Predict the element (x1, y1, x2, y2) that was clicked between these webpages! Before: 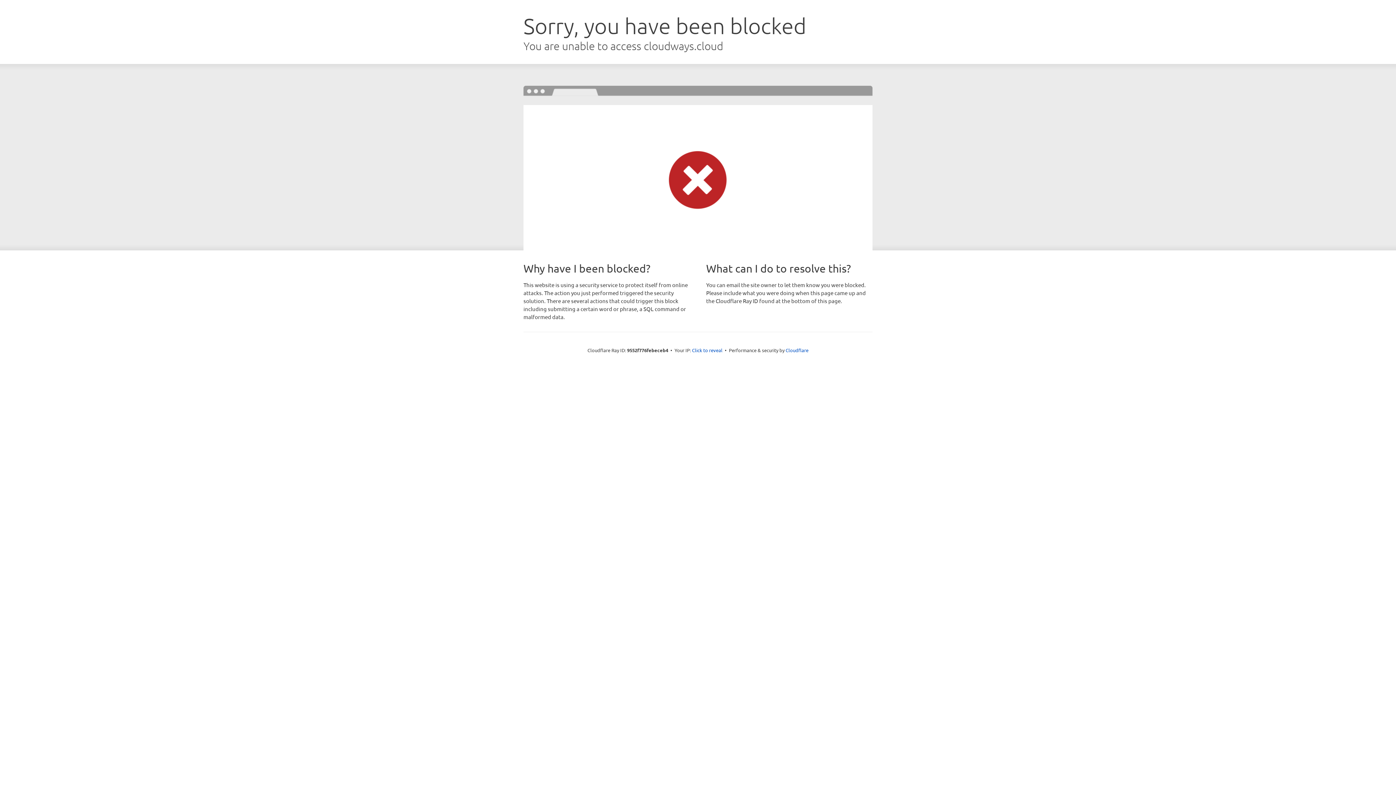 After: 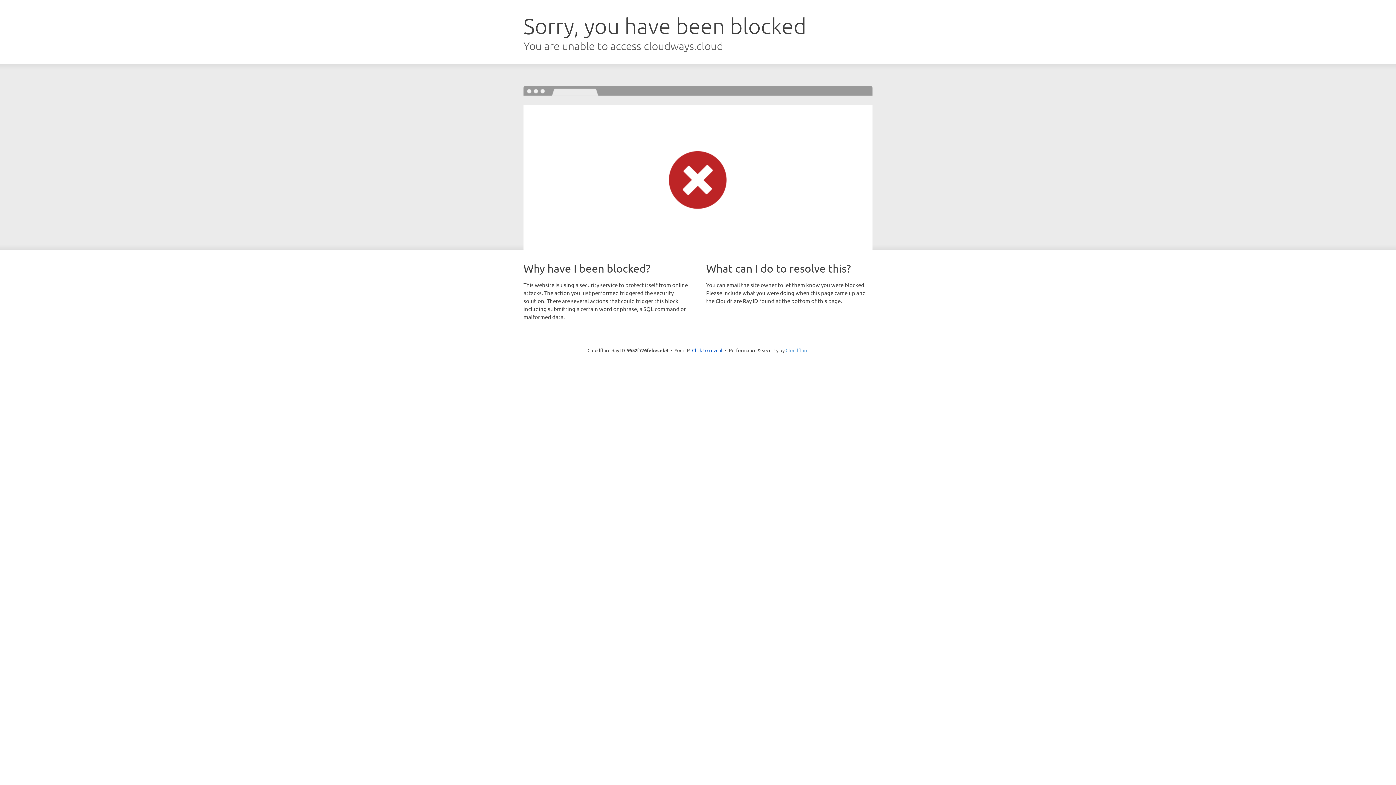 Action: label: Cloudflare bbox: (785, 347, 808, 353)